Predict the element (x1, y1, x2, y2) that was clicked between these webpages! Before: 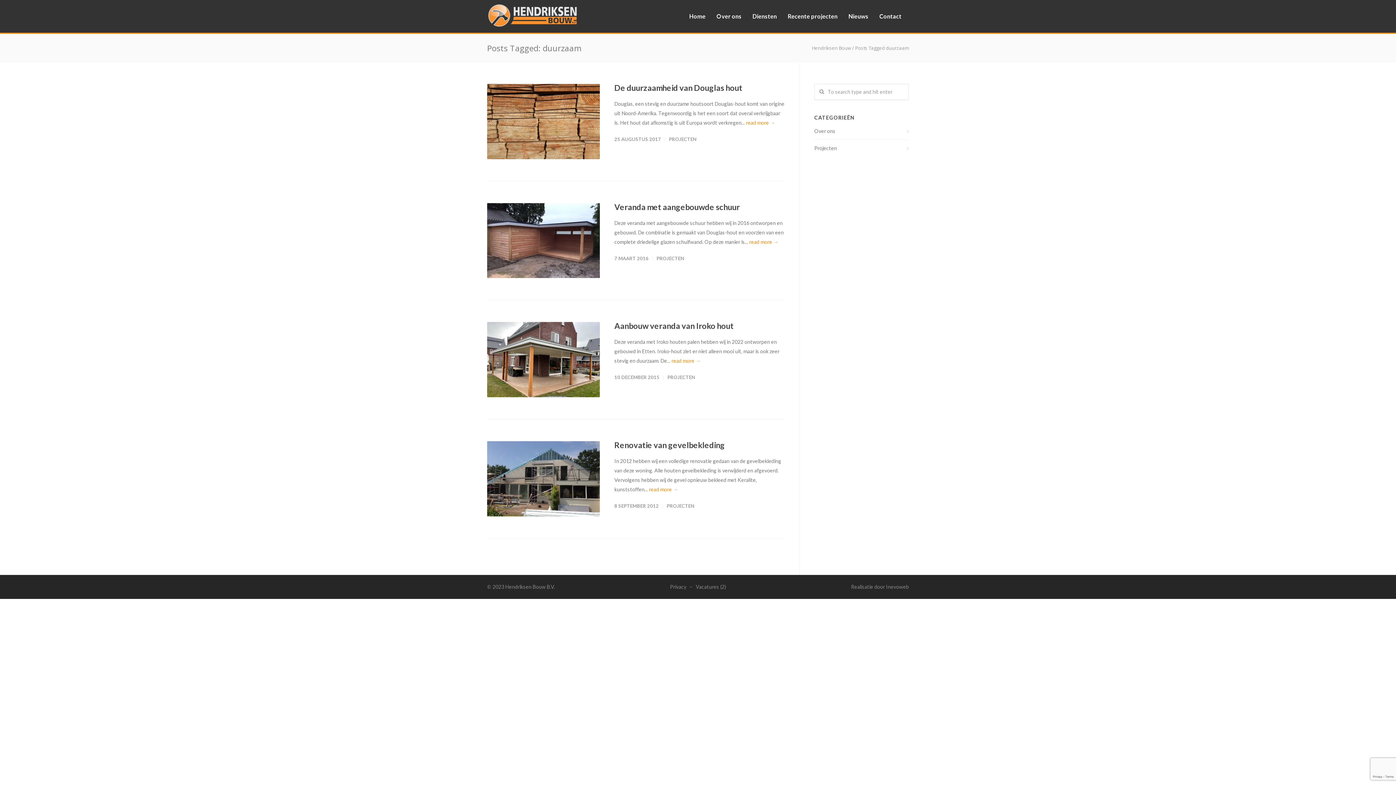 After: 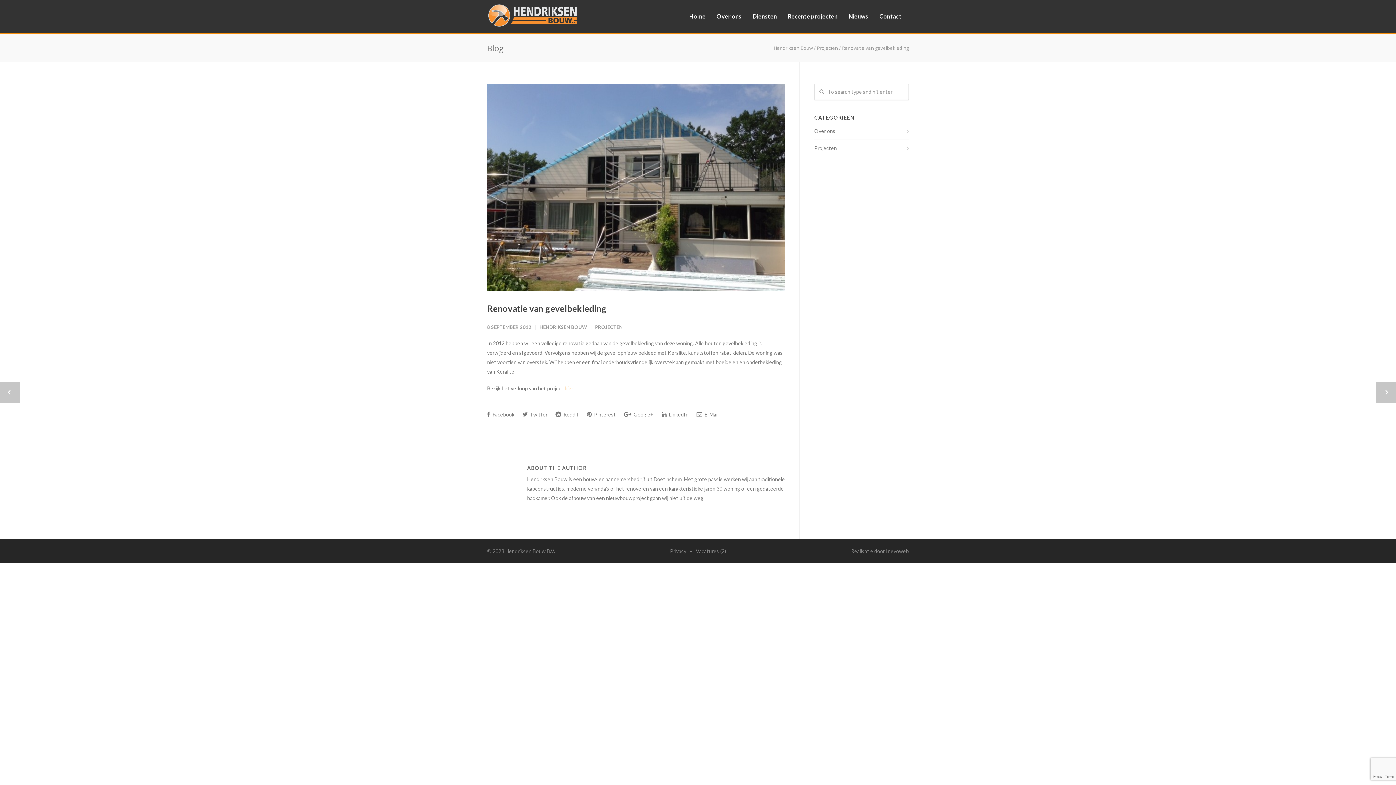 Action: label: Renovatie van gevelbekleding bbox: (614, 440, 725, 450)